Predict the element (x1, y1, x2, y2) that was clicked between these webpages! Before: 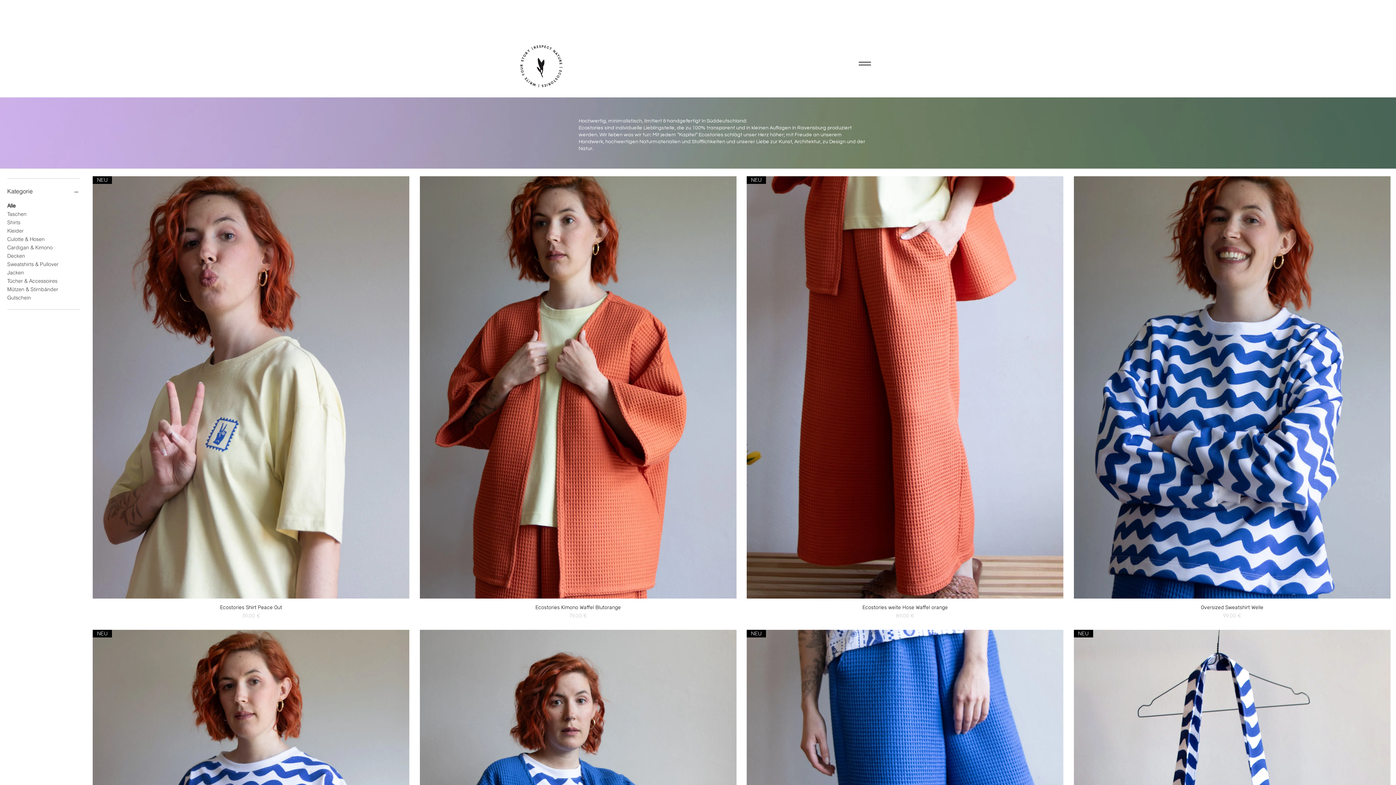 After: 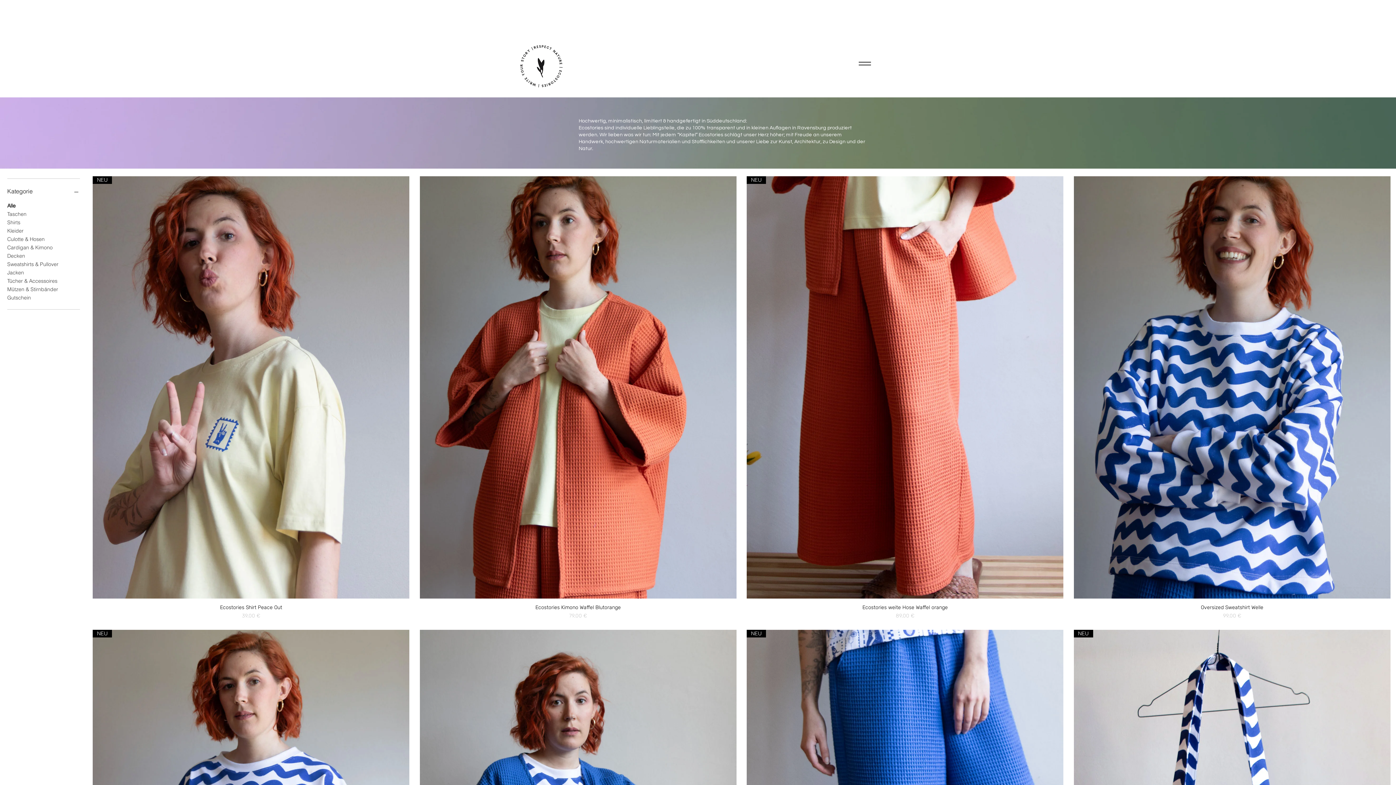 Action: bbox: (520, 44, 562, 87)